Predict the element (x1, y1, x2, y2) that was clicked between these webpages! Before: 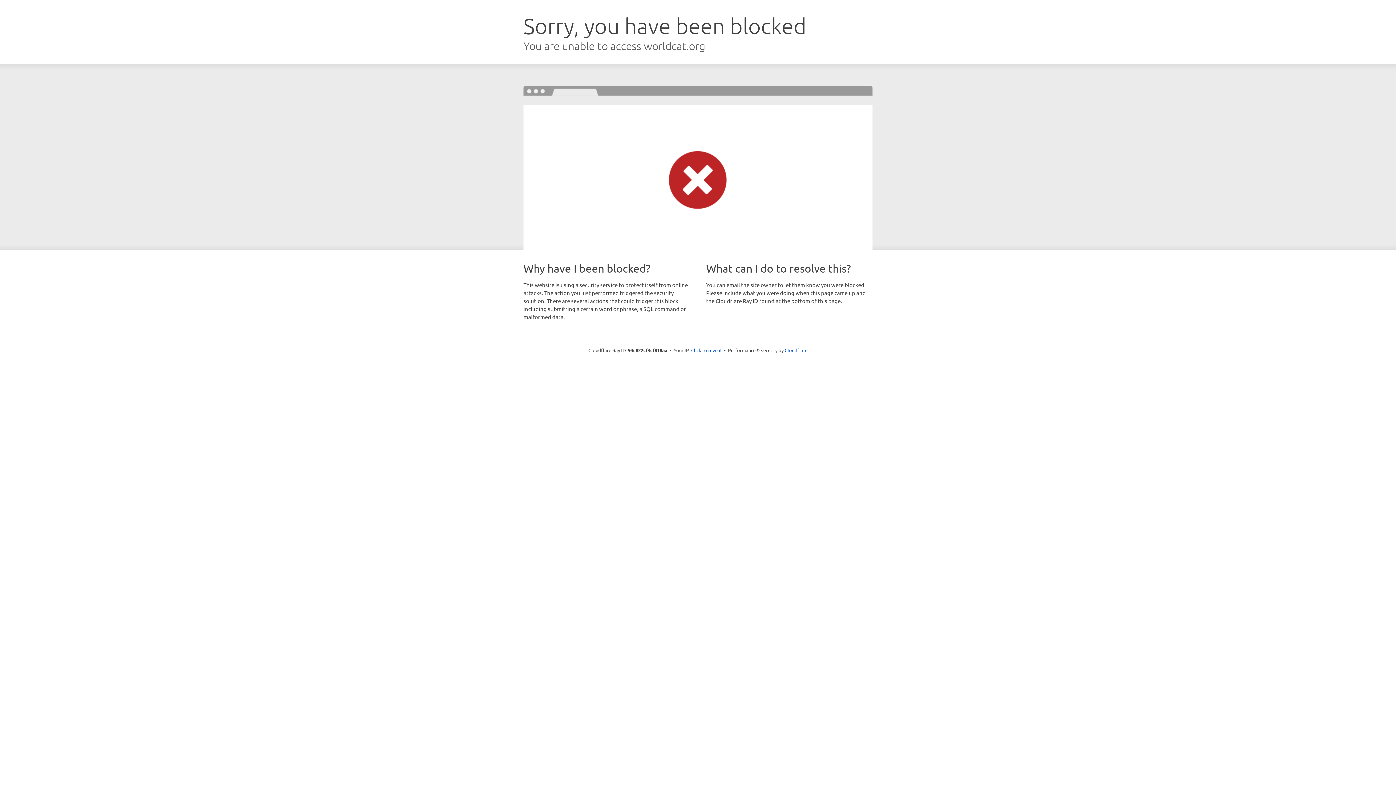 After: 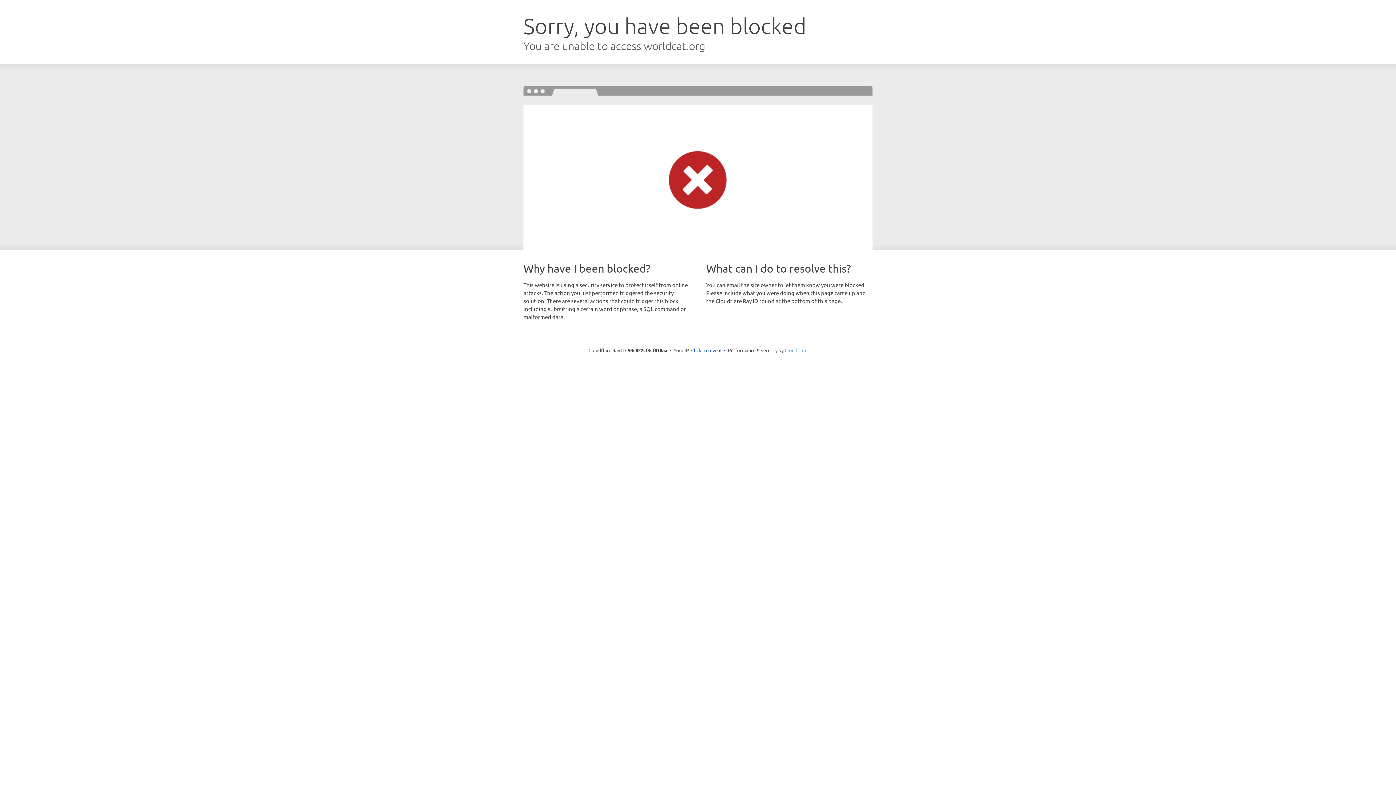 Action: label: Cloudflare bbox: (784, 347, 807, 353)